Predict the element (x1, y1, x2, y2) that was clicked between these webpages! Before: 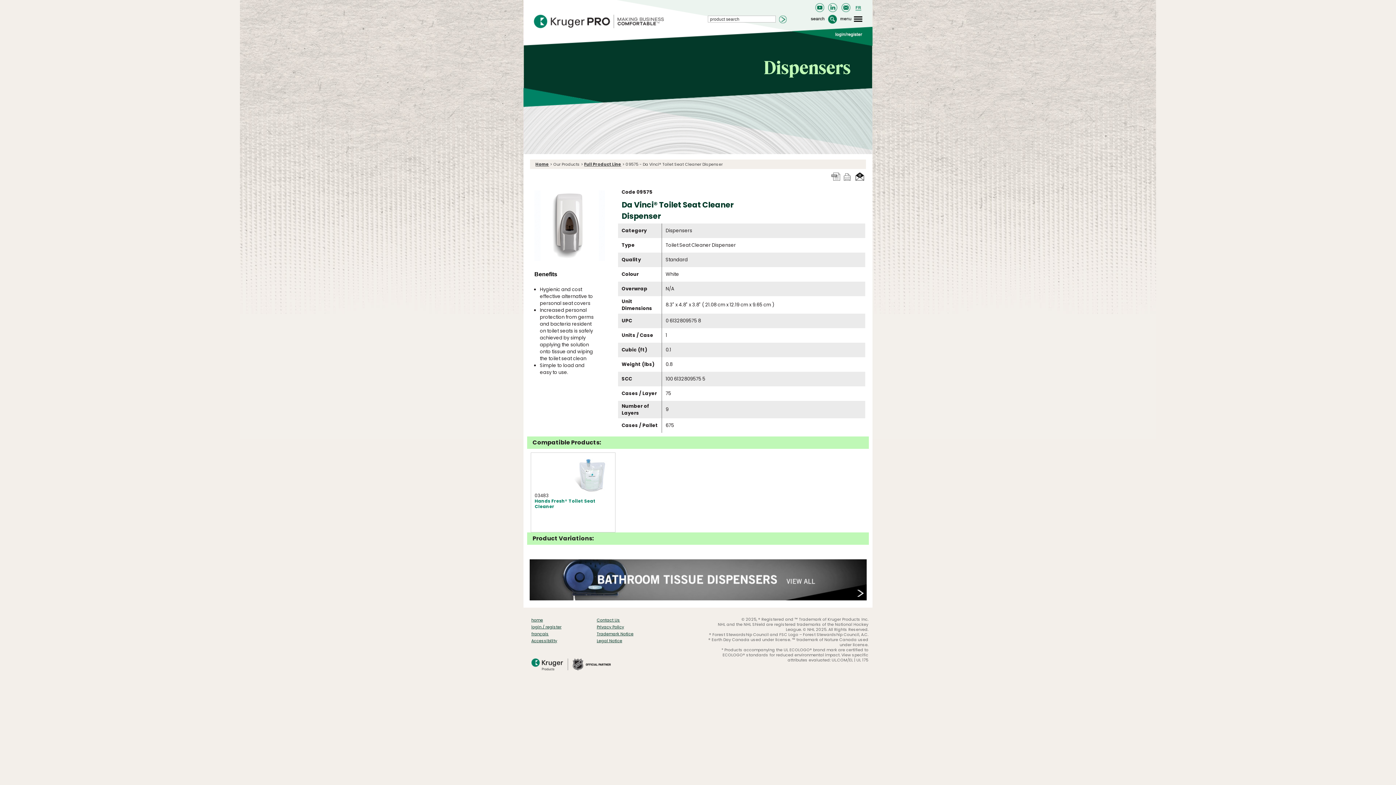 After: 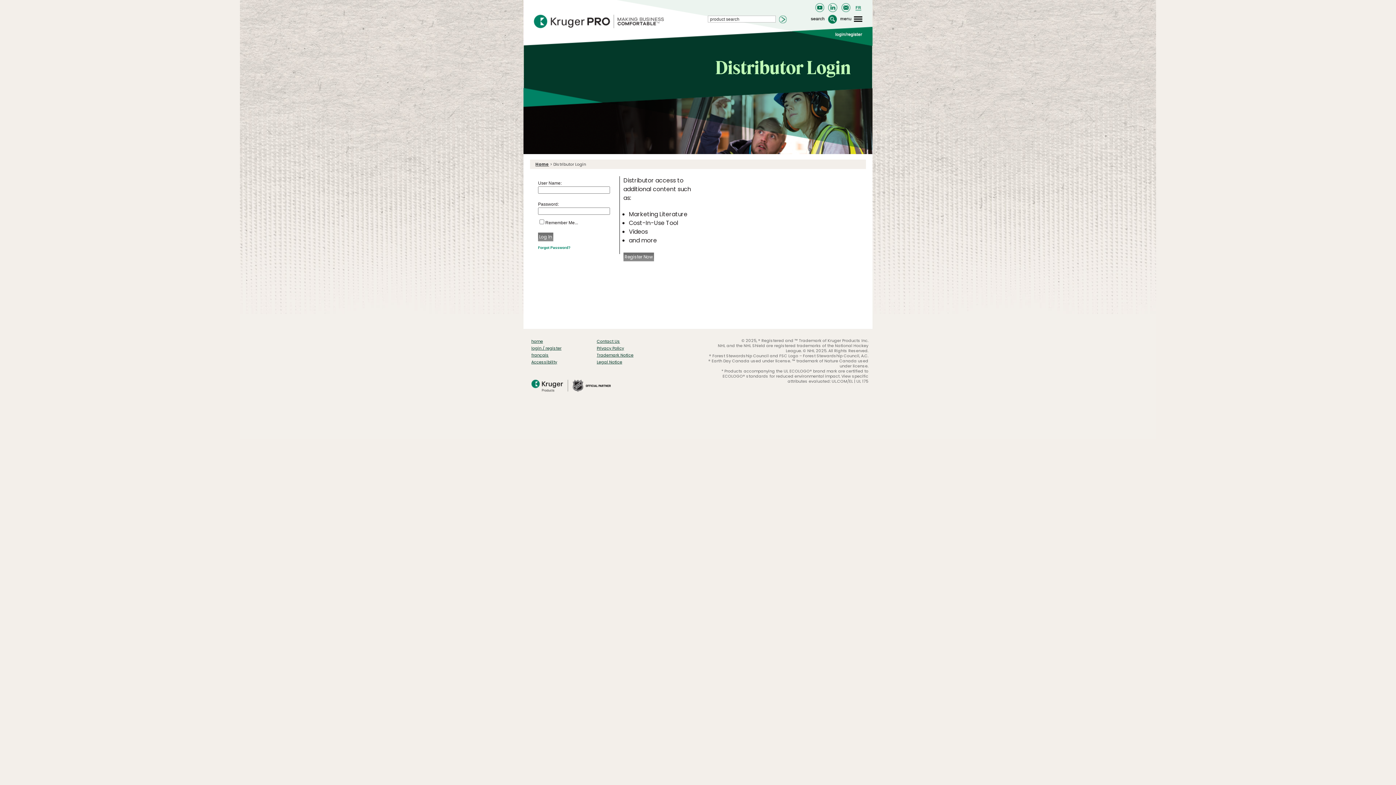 Action: label: login / register bbox: (531, 624, 561, 630)